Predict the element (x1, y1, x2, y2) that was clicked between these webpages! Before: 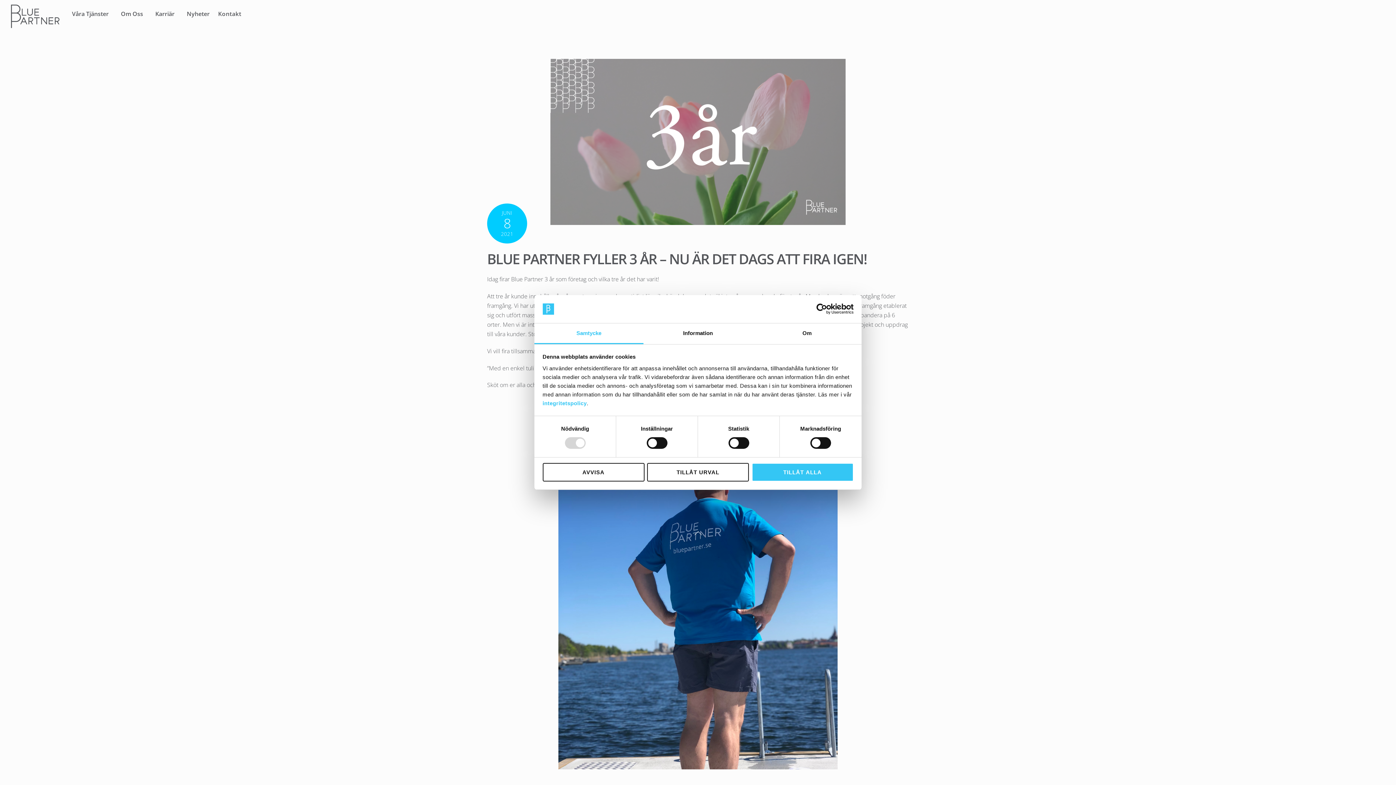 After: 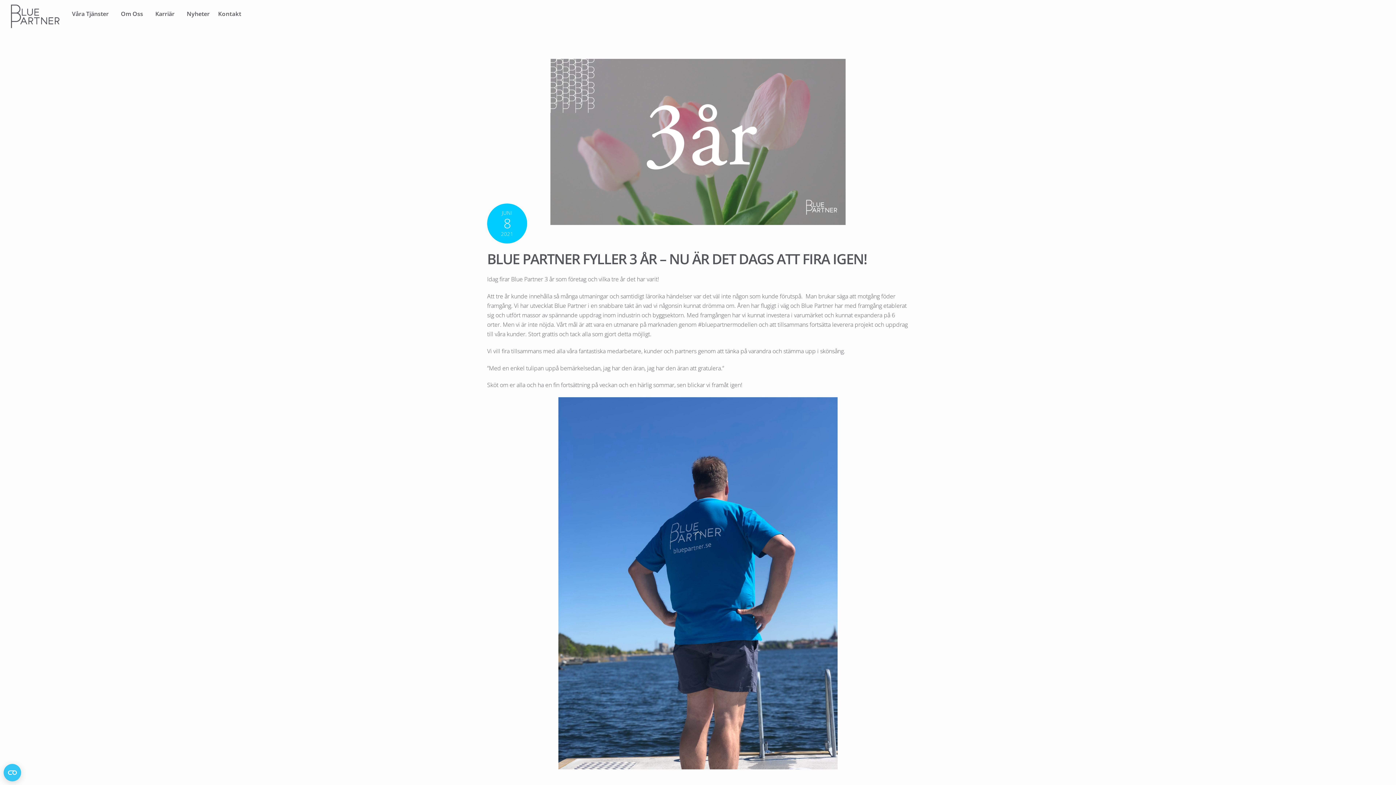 Action: bbox: (542, 463, 644, 481) label: AVVISA